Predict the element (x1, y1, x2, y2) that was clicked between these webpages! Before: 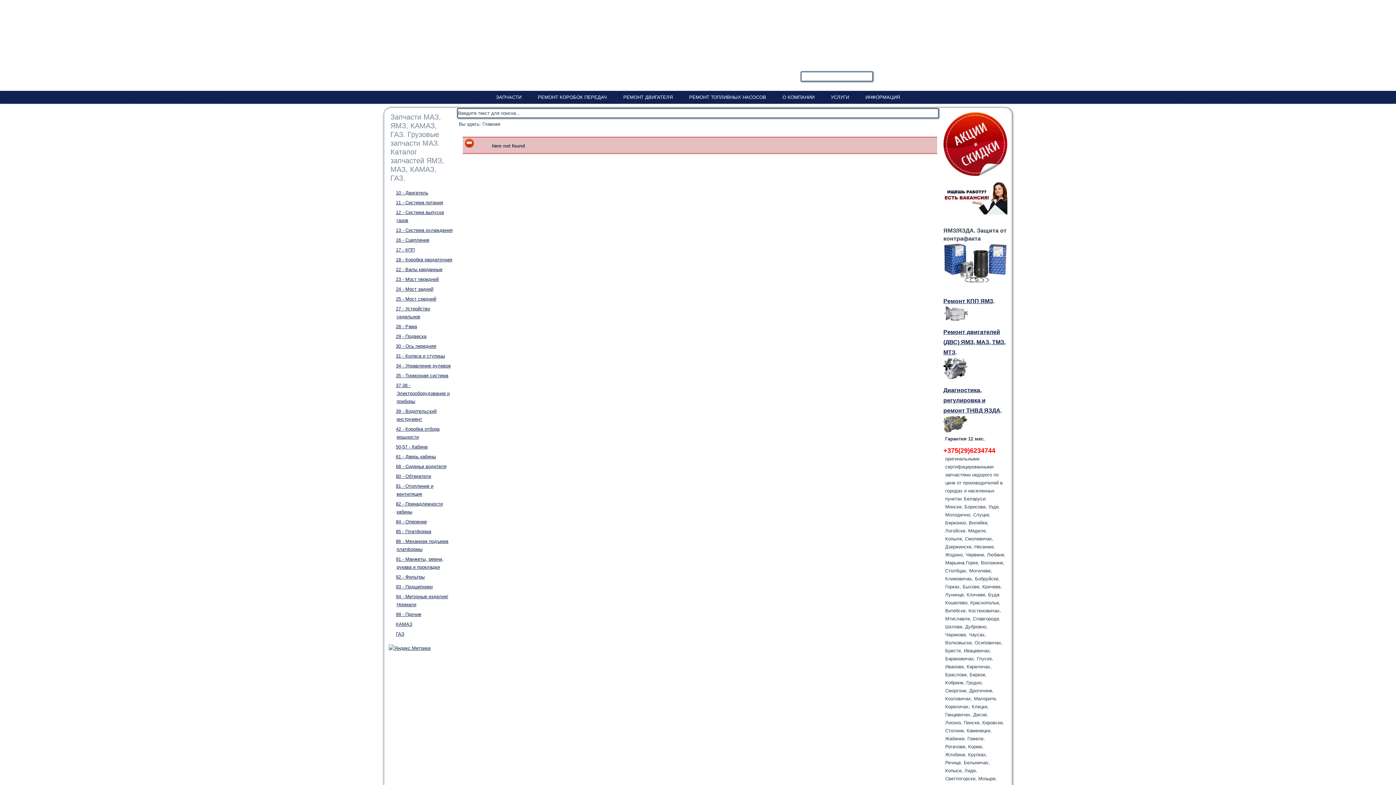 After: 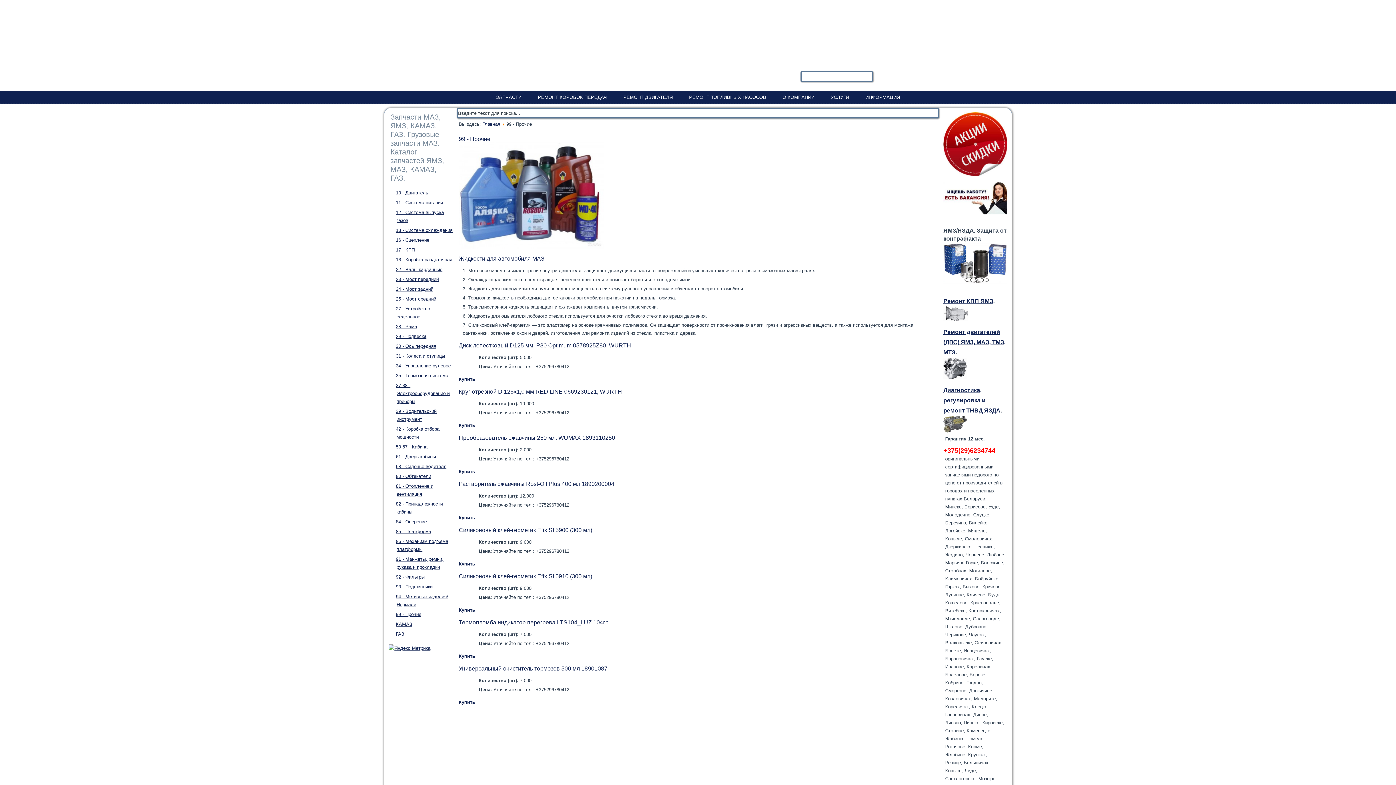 Action: bbox: (396, 612, 421, 617) label: 99 - Прочие